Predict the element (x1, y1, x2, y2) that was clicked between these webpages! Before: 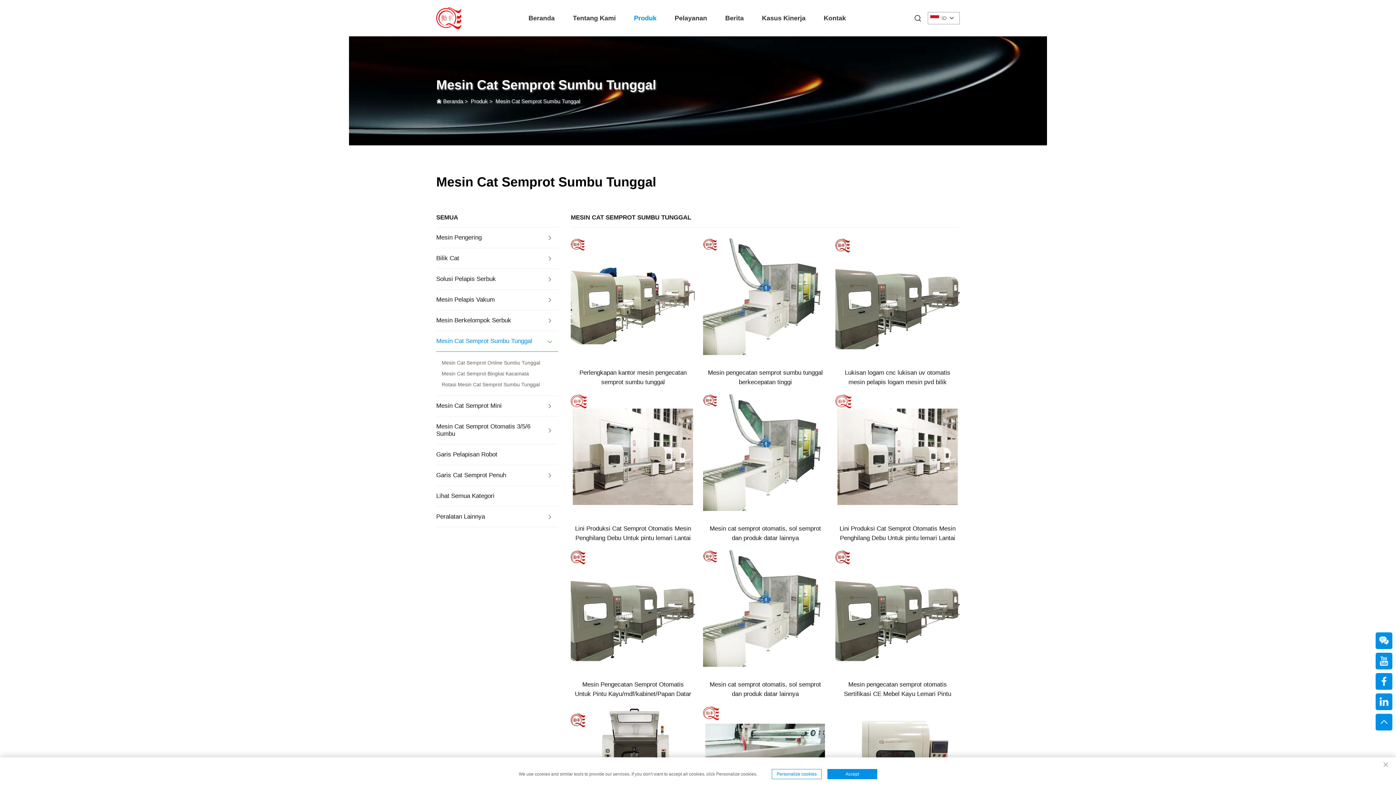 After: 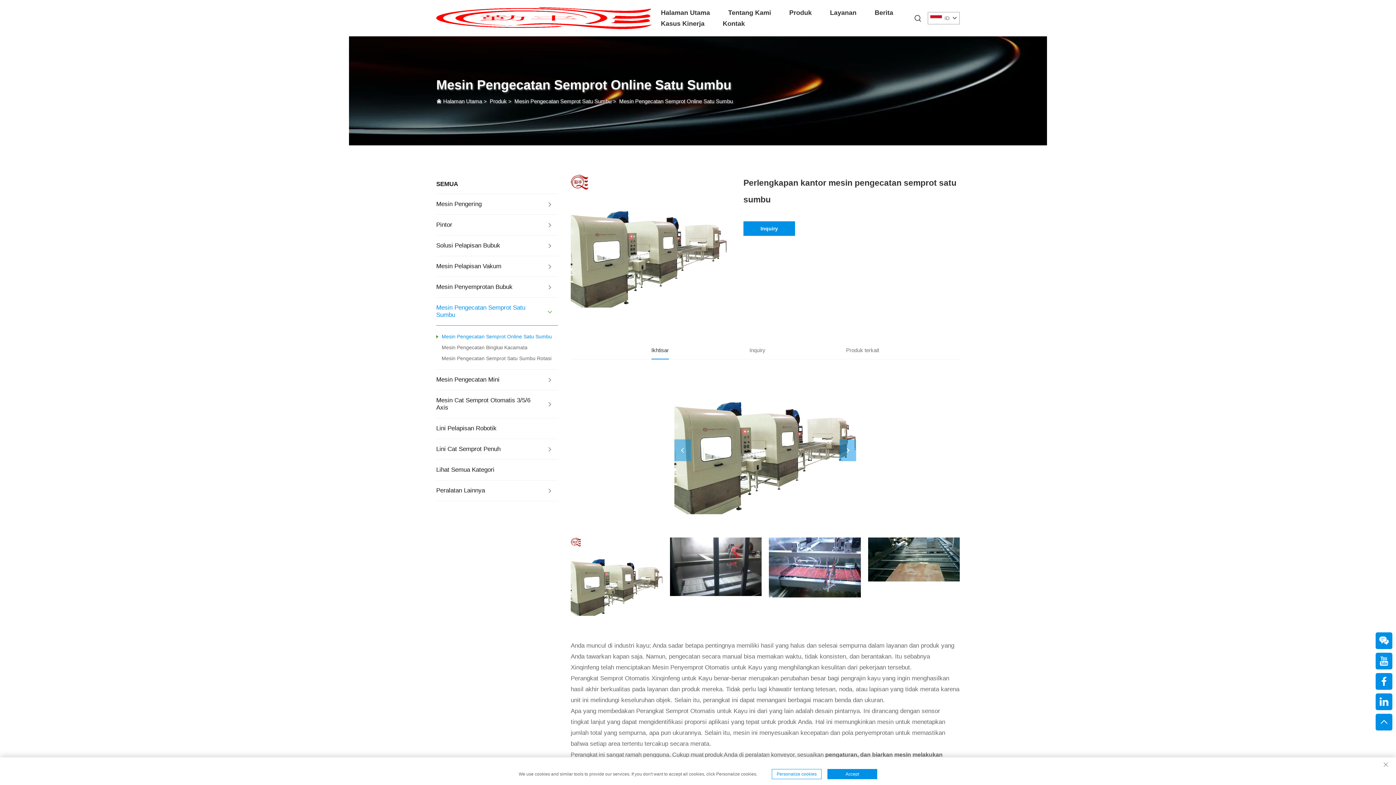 Action: bbox: (574, 368, 691, 387) label: Perlengkapan kantor mesin pengecatan semprot sumbu tunggal